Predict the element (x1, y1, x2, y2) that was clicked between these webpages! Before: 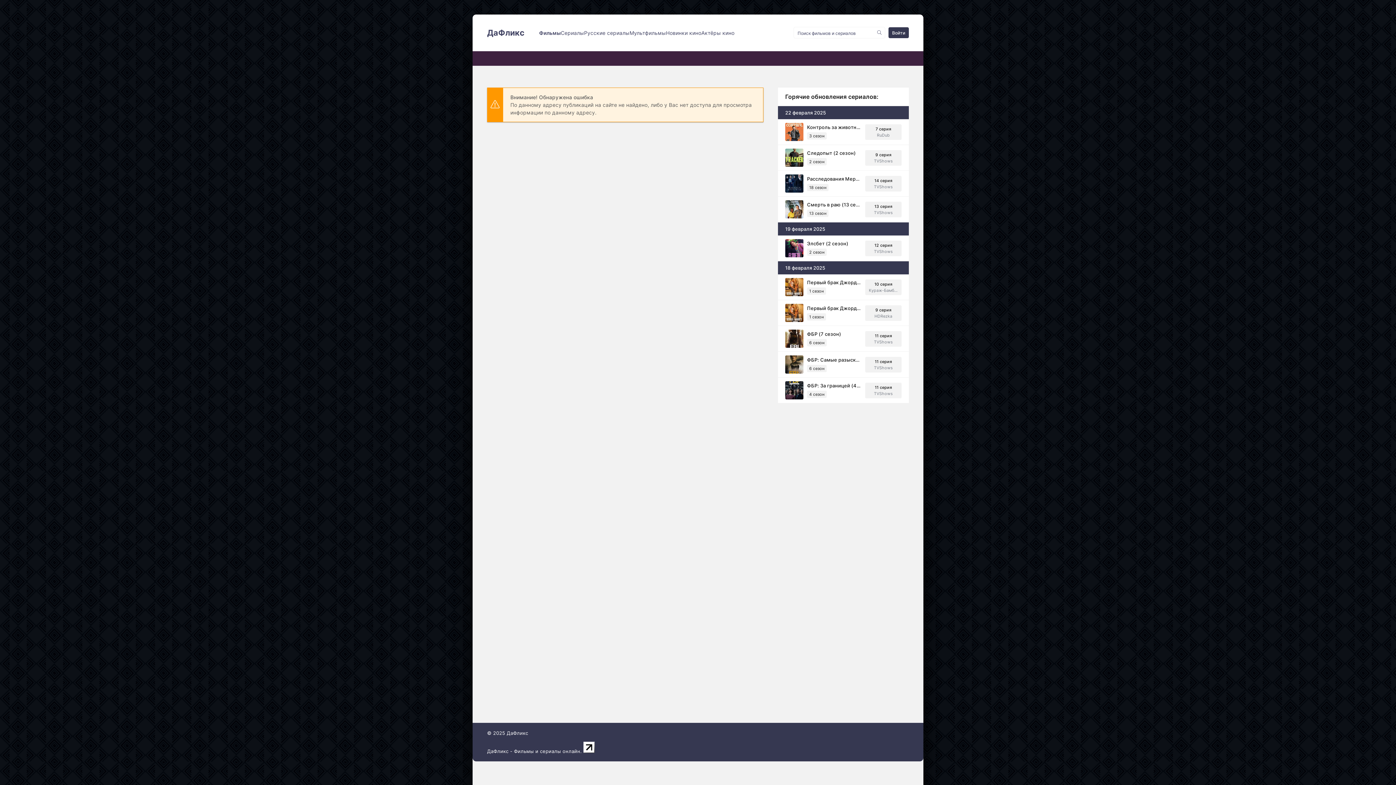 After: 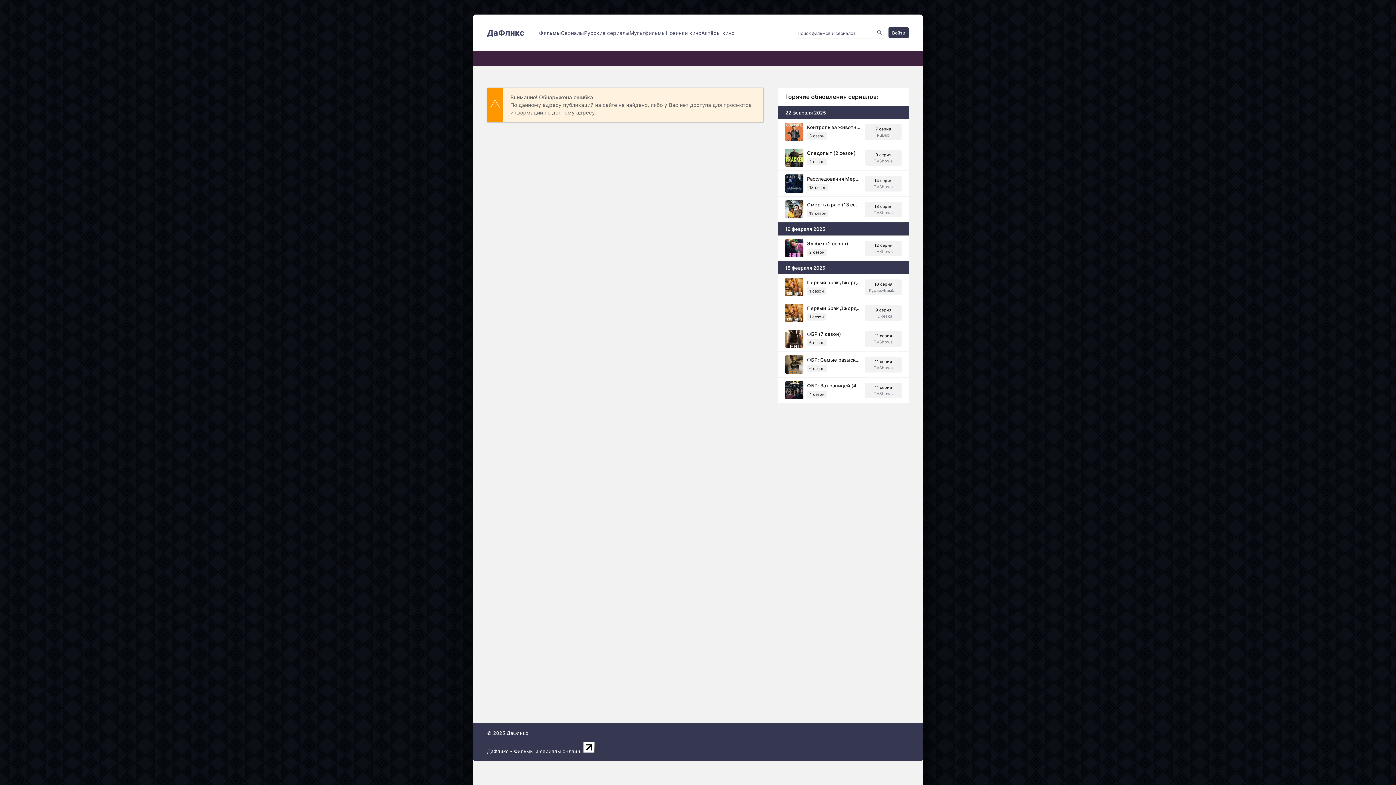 Action: bbox: (583, 748, 594, 754)